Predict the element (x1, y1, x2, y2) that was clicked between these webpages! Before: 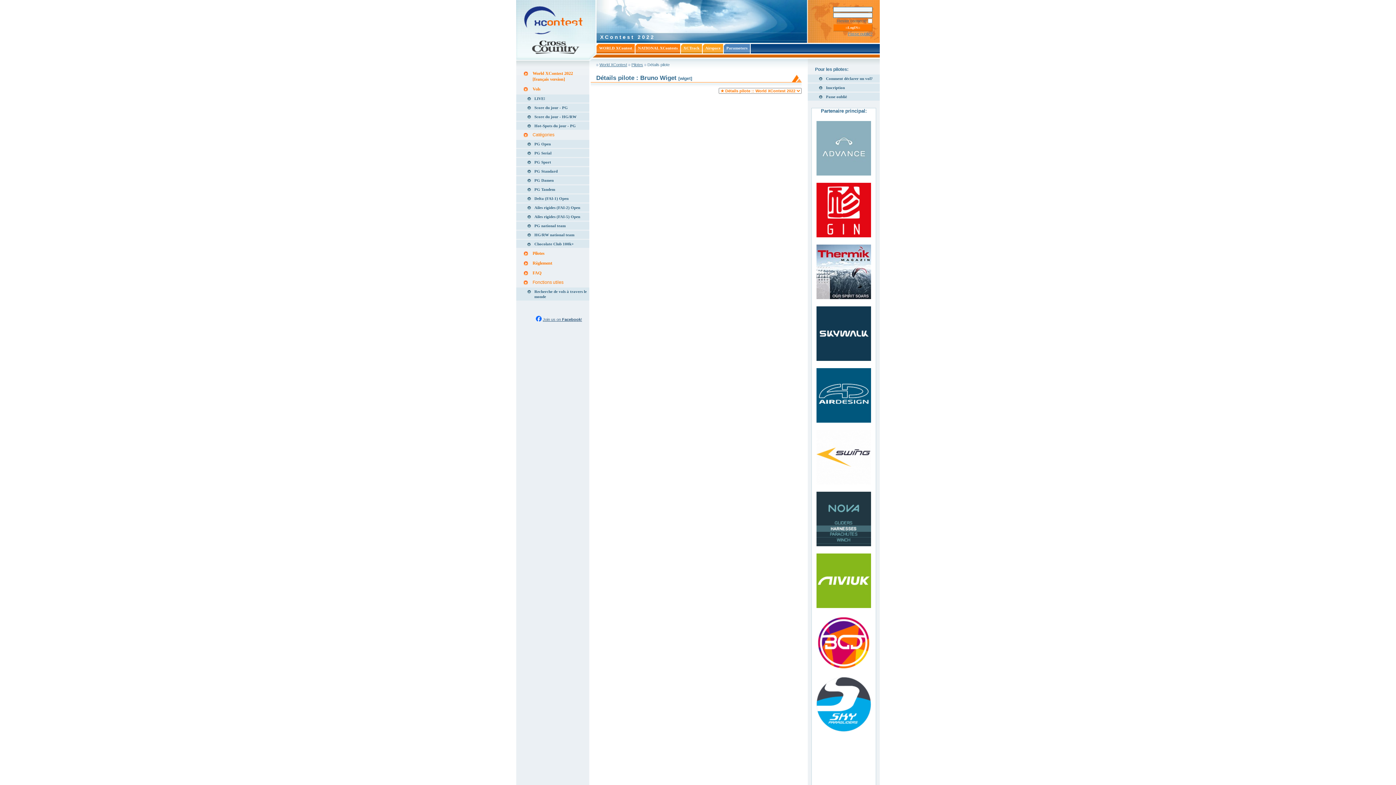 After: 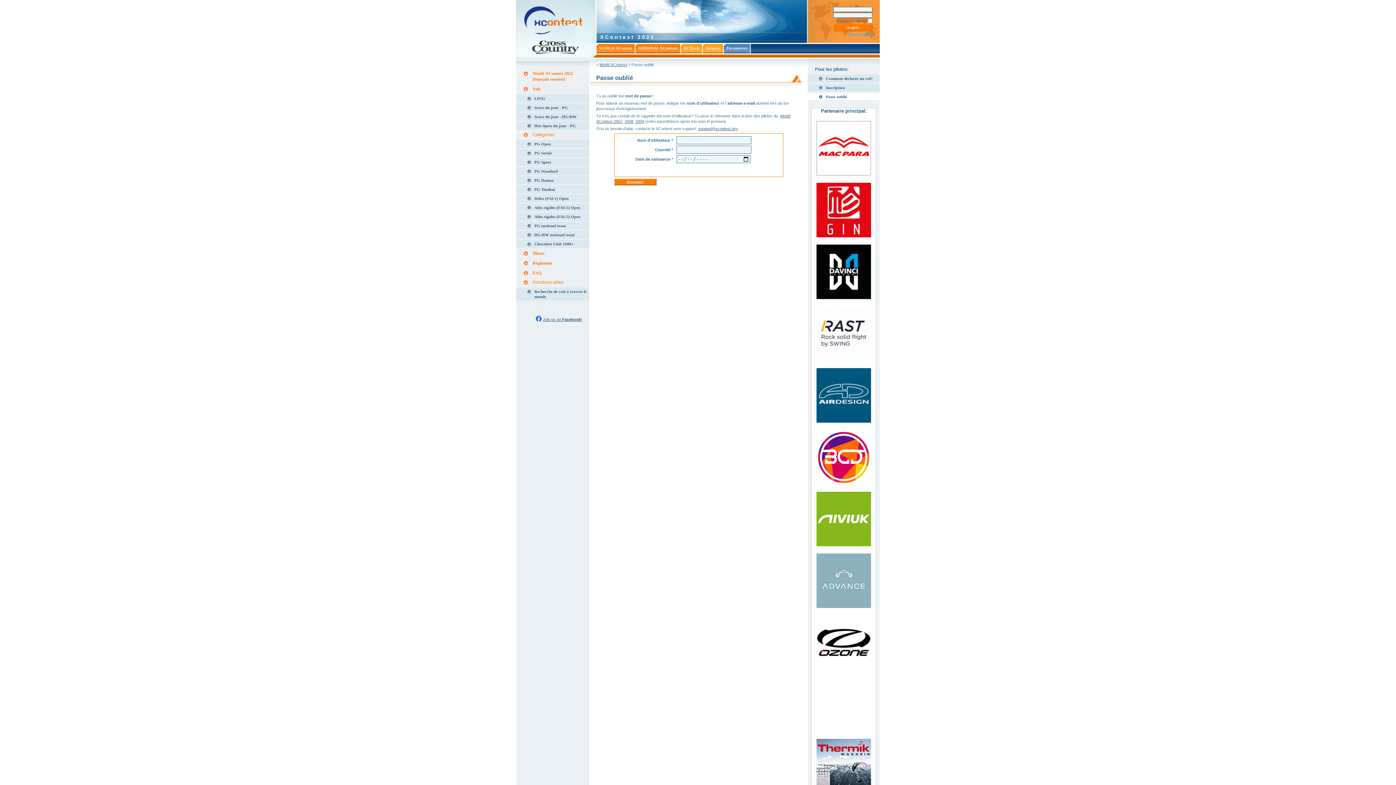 Action: label: Passe oublié bbox: (808, 92, 880, 100)